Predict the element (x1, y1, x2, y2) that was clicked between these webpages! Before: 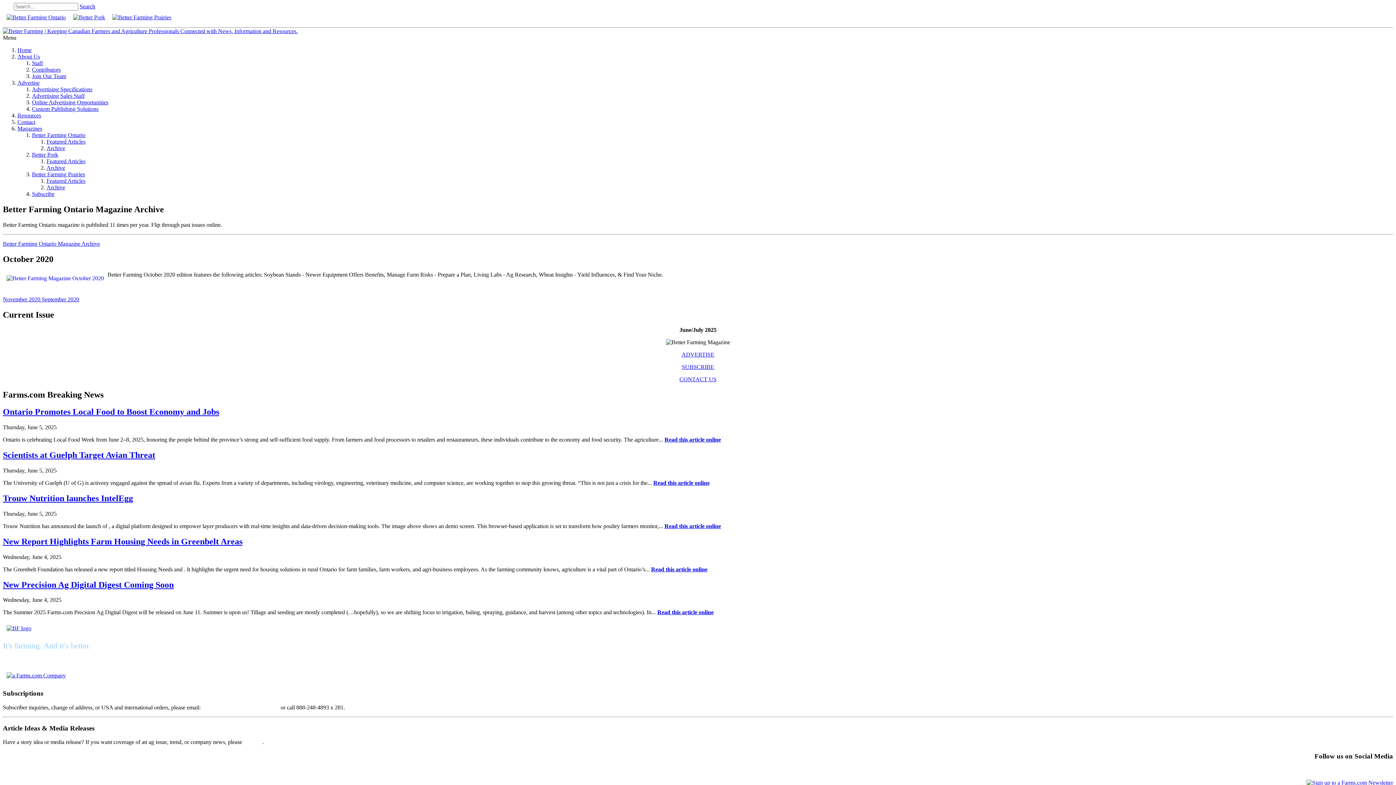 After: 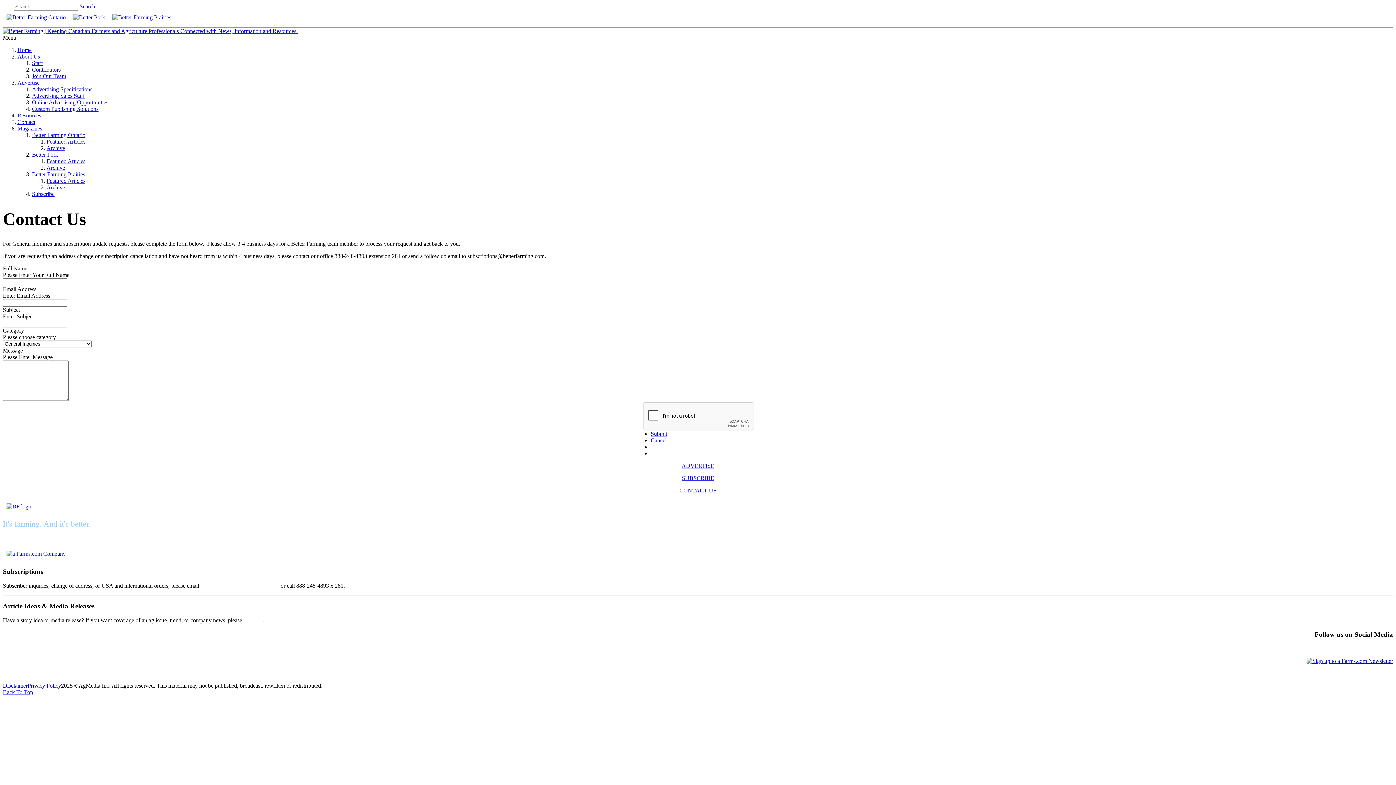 Action: bbox: (679, 376, 716, 382) label: CONTACT US